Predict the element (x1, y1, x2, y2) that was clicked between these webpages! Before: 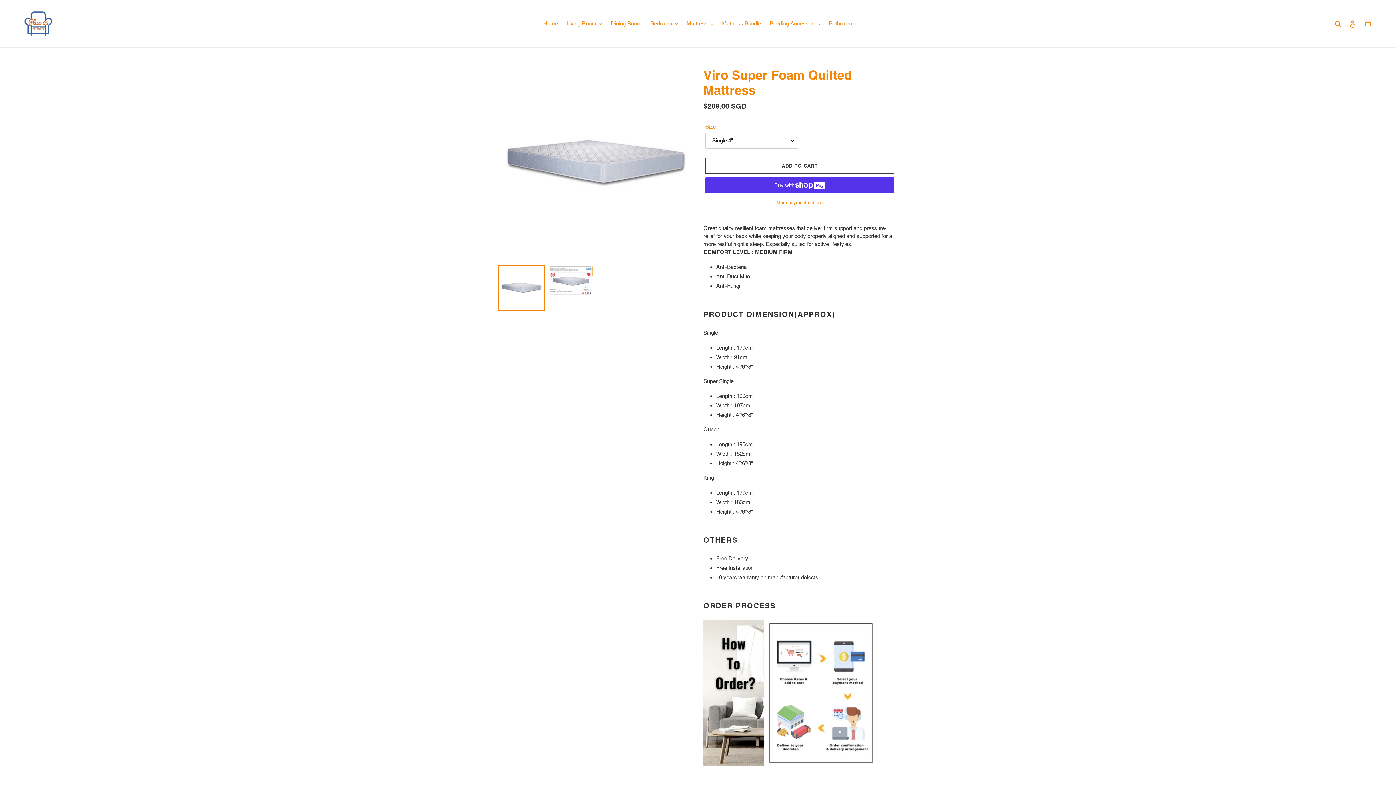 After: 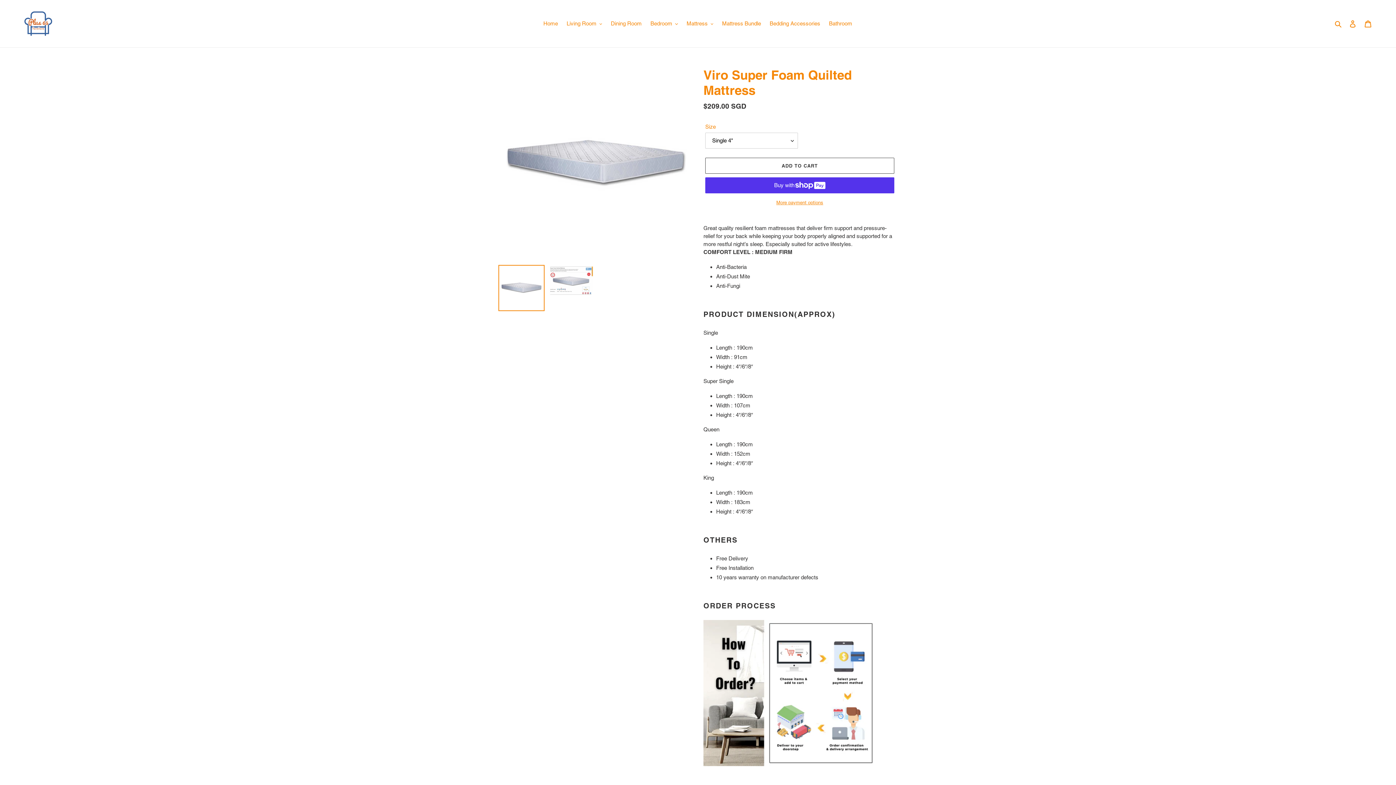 Action: bbox: (498, 265, 544, 311)